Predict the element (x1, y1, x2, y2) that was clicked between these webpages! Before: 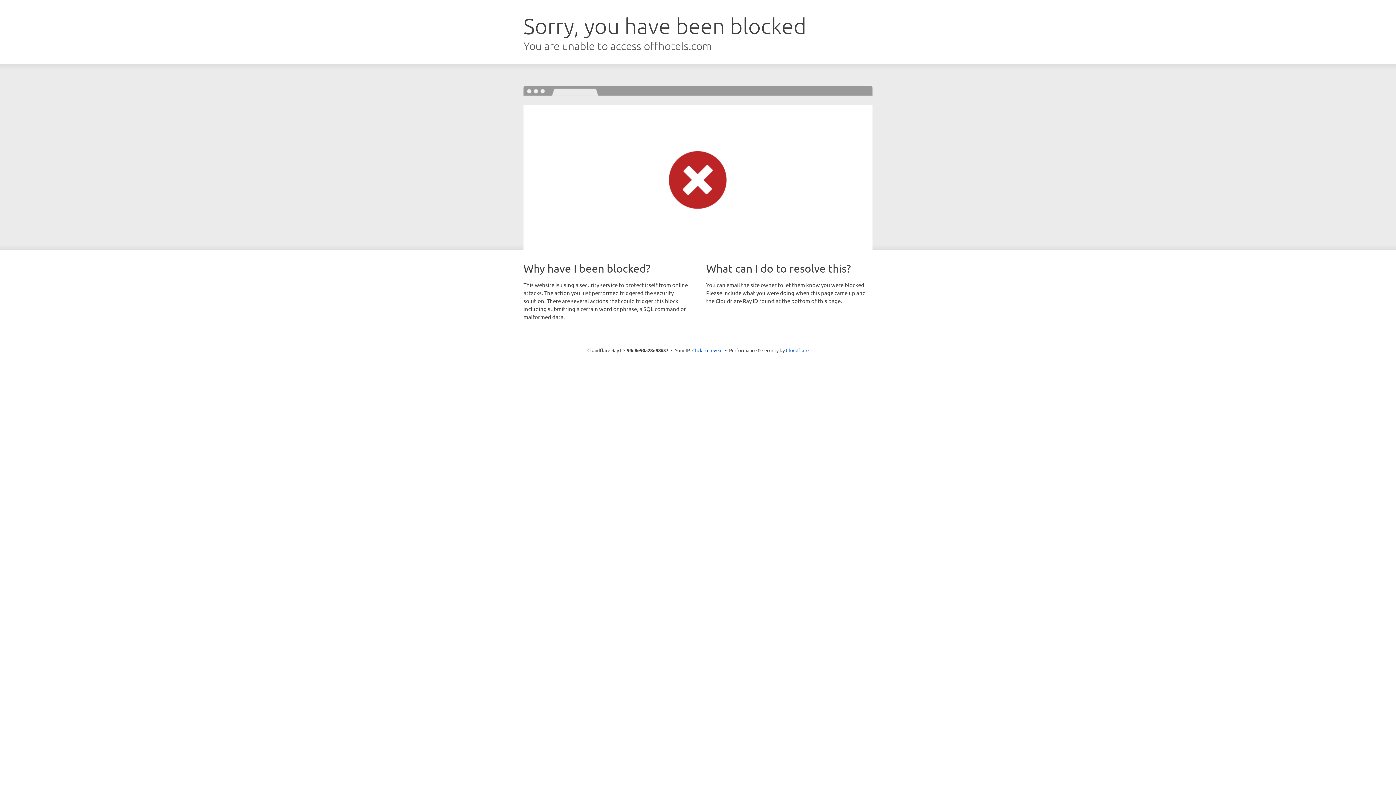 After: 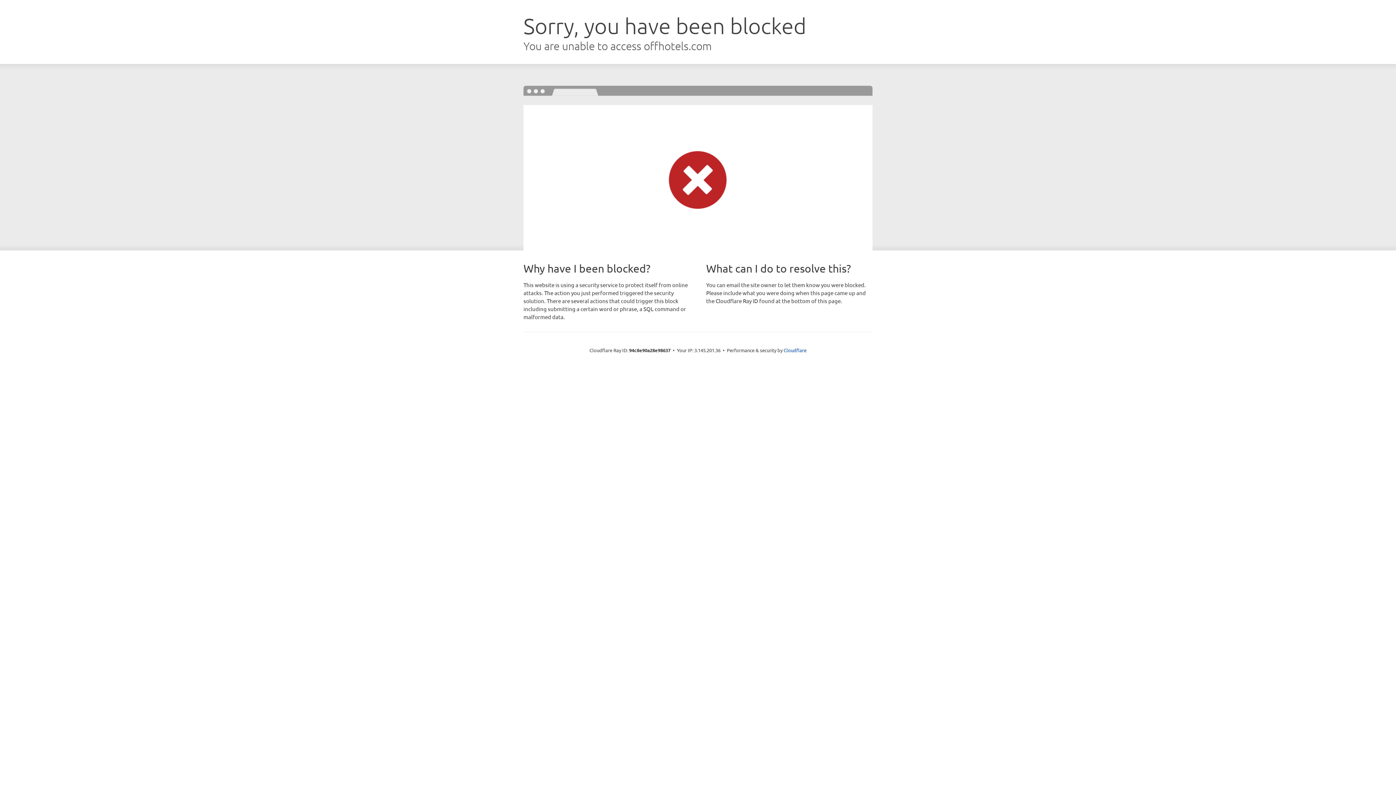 Action: label: Click to reveal bbox: (692, 346, 722, 353)